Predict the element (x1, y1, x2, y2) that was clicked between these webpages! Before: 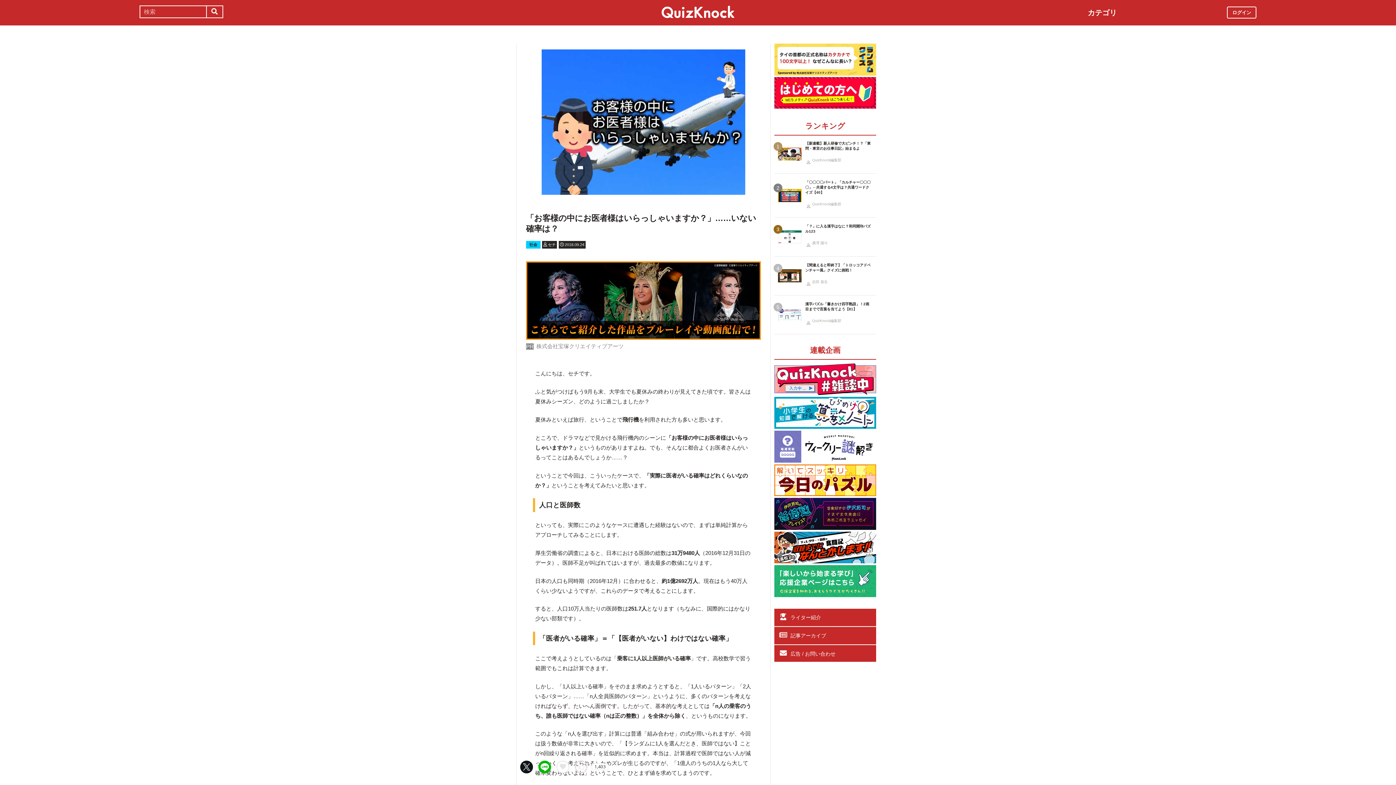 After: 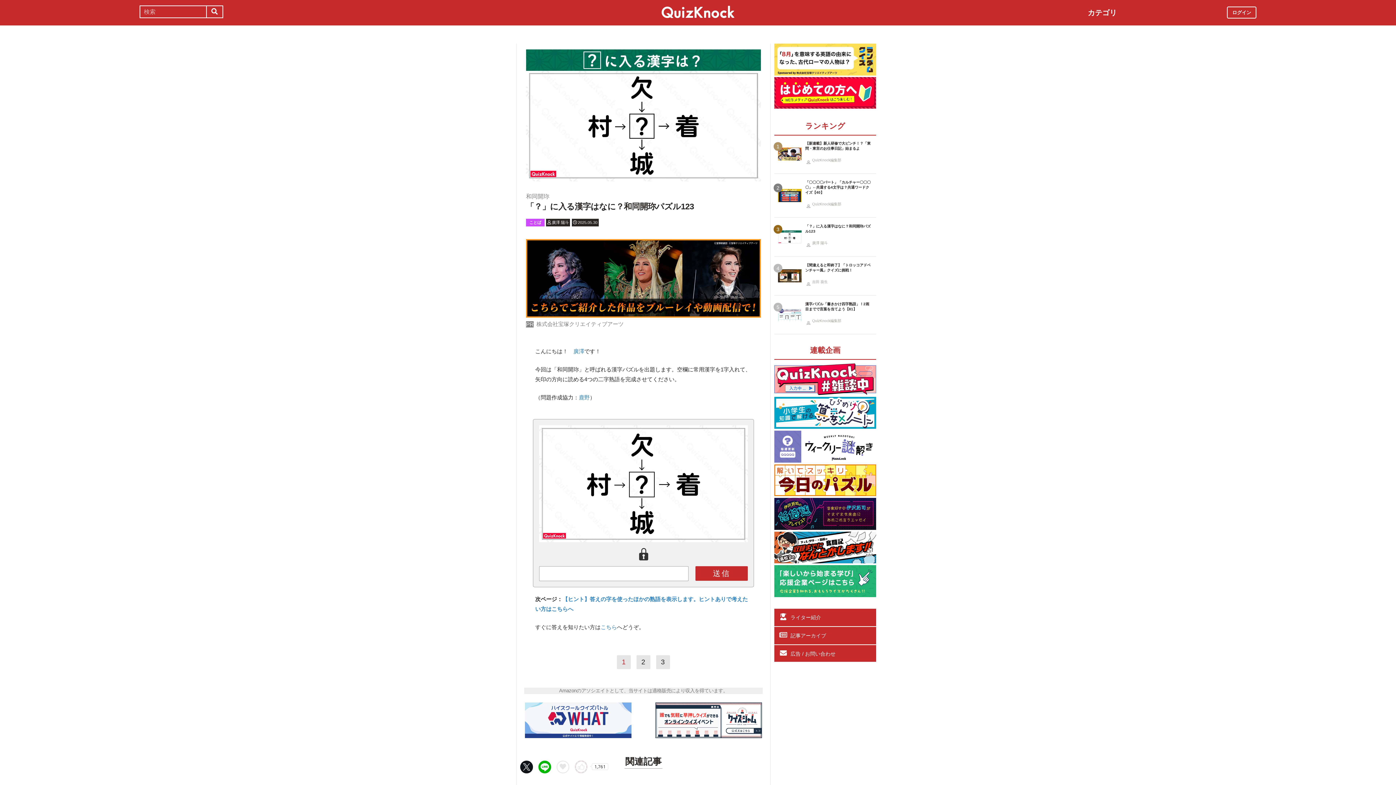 Action: bbox: (774, 217, 876, 256) label: 3

「？」に入る漢字はなに？和同開珎パズル123

廣澤 陽斗